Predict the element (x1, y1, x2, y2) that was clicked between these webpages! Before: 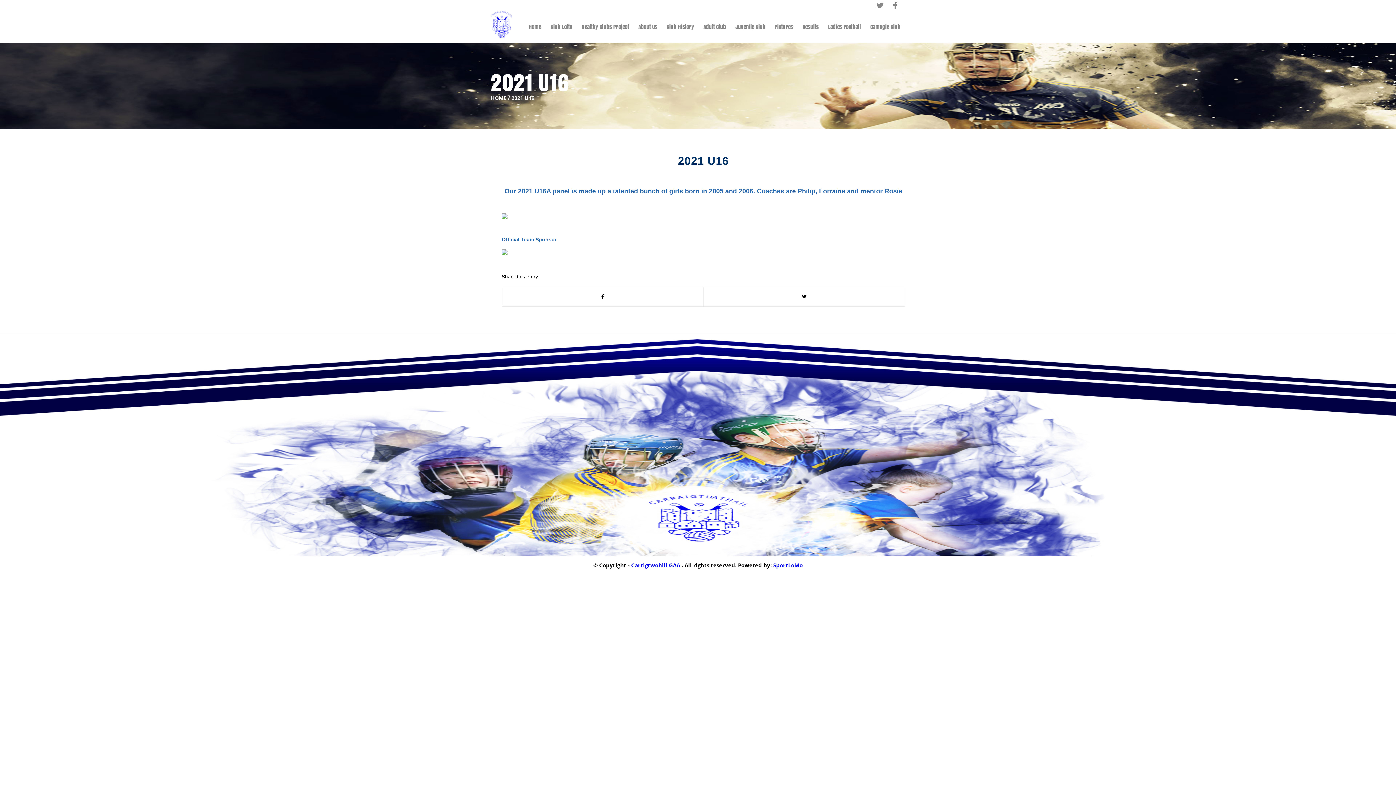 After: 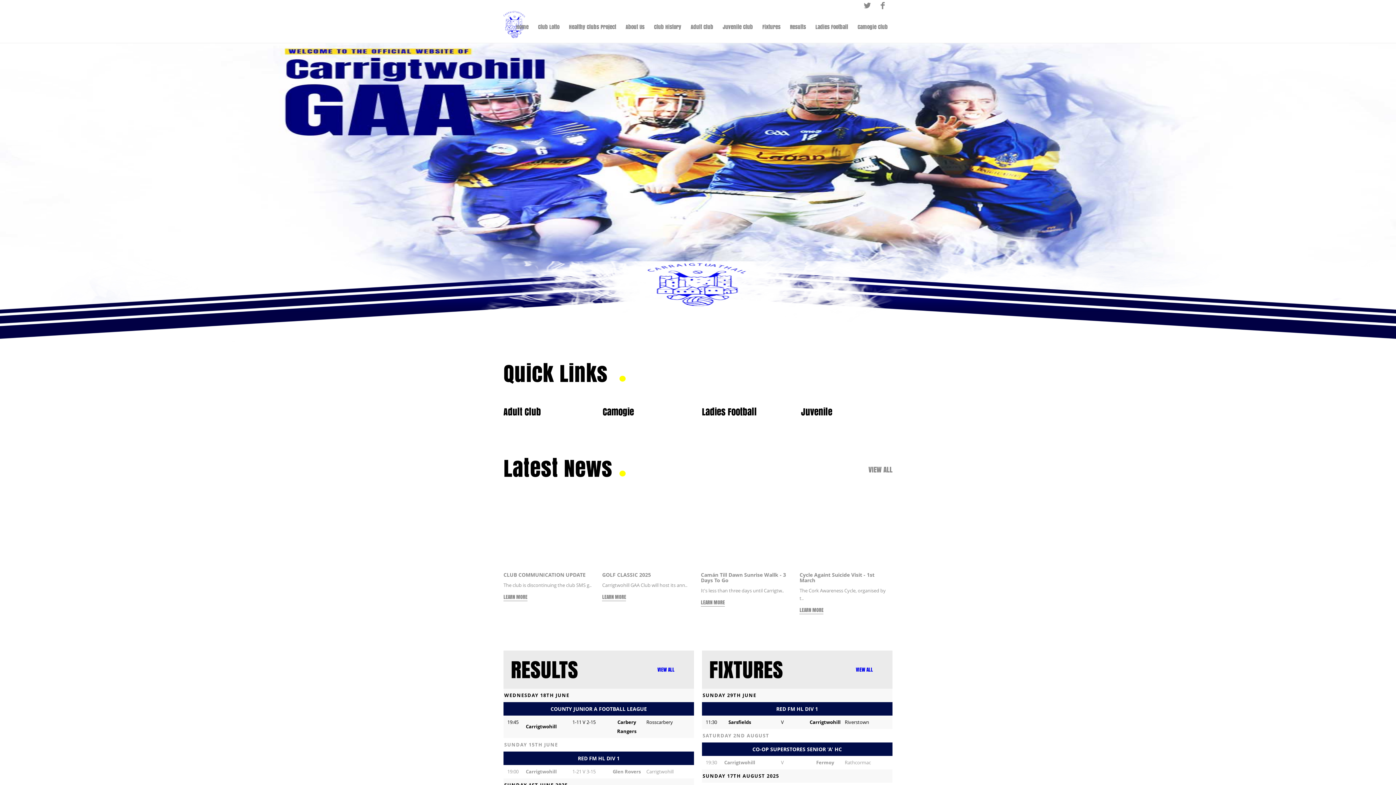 Action: label: Home bbox: (524, 10, 546, 42)